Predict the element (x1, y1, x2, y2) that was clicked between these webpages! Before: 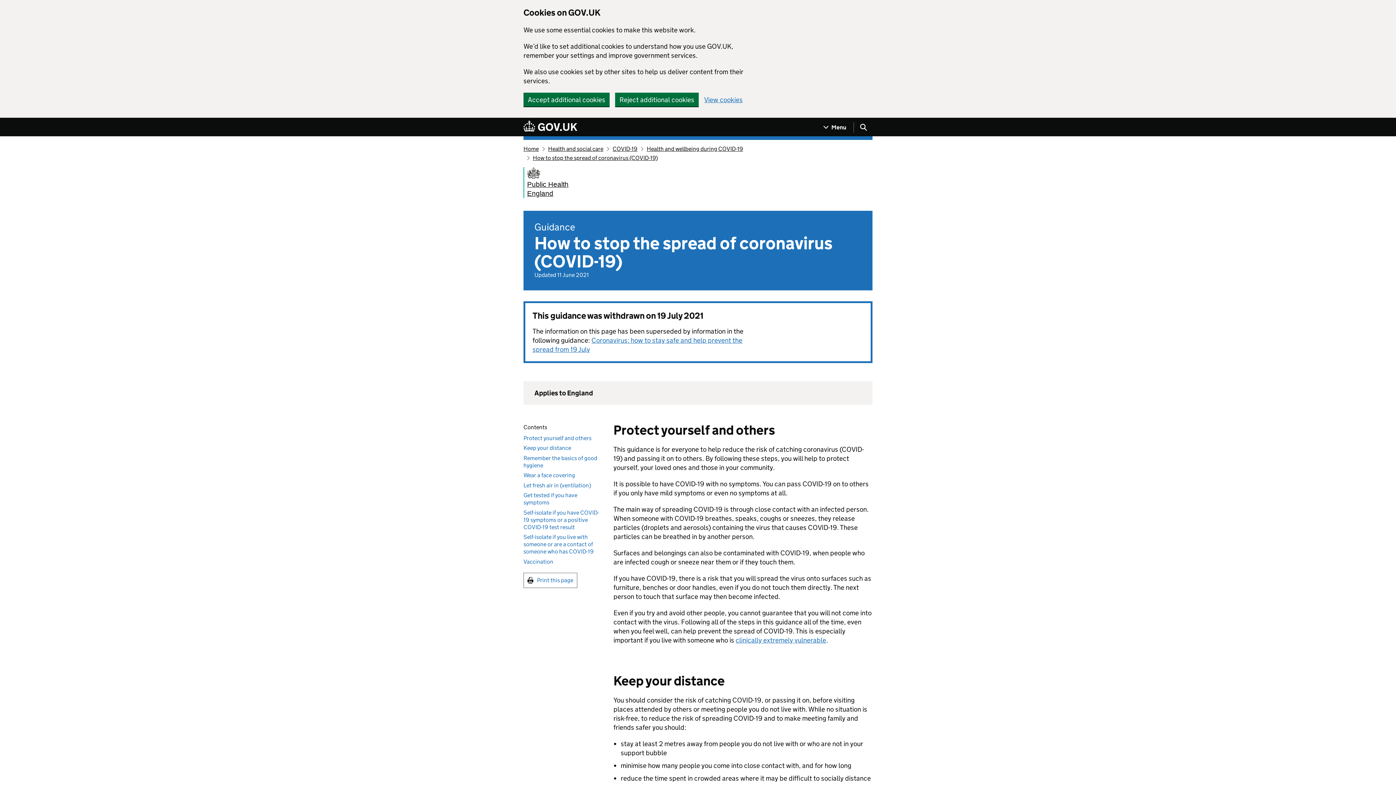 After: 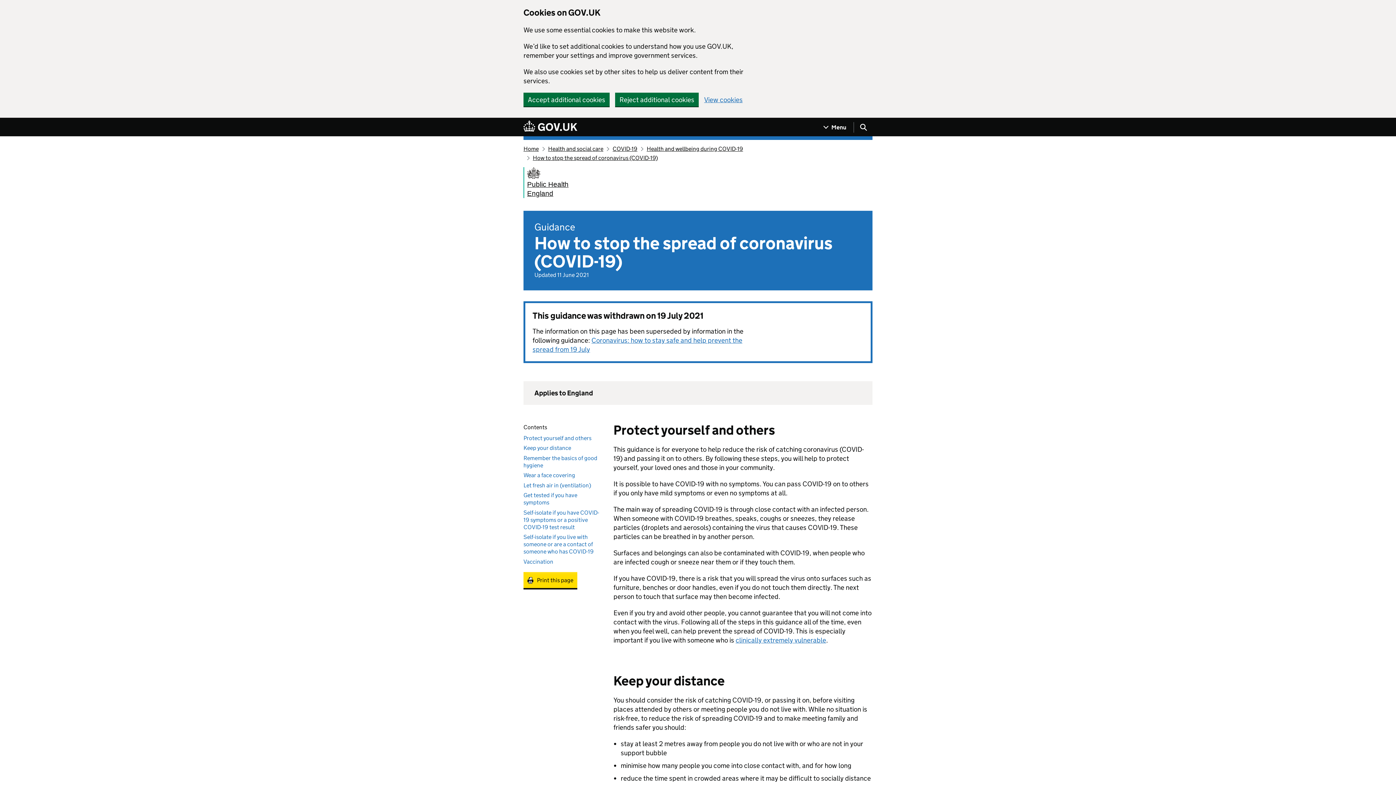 Action: bbox: (523, 572, 577, 588) label: Print this page